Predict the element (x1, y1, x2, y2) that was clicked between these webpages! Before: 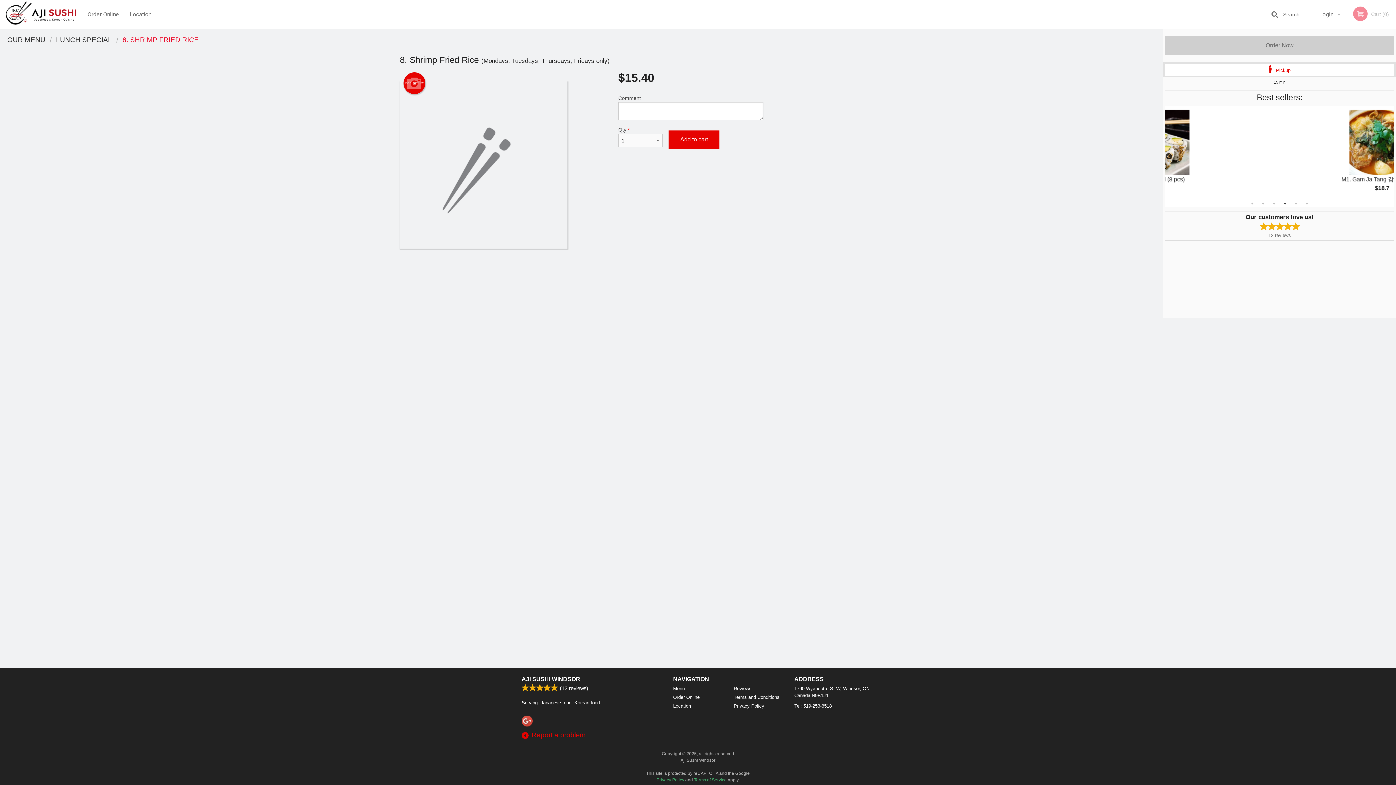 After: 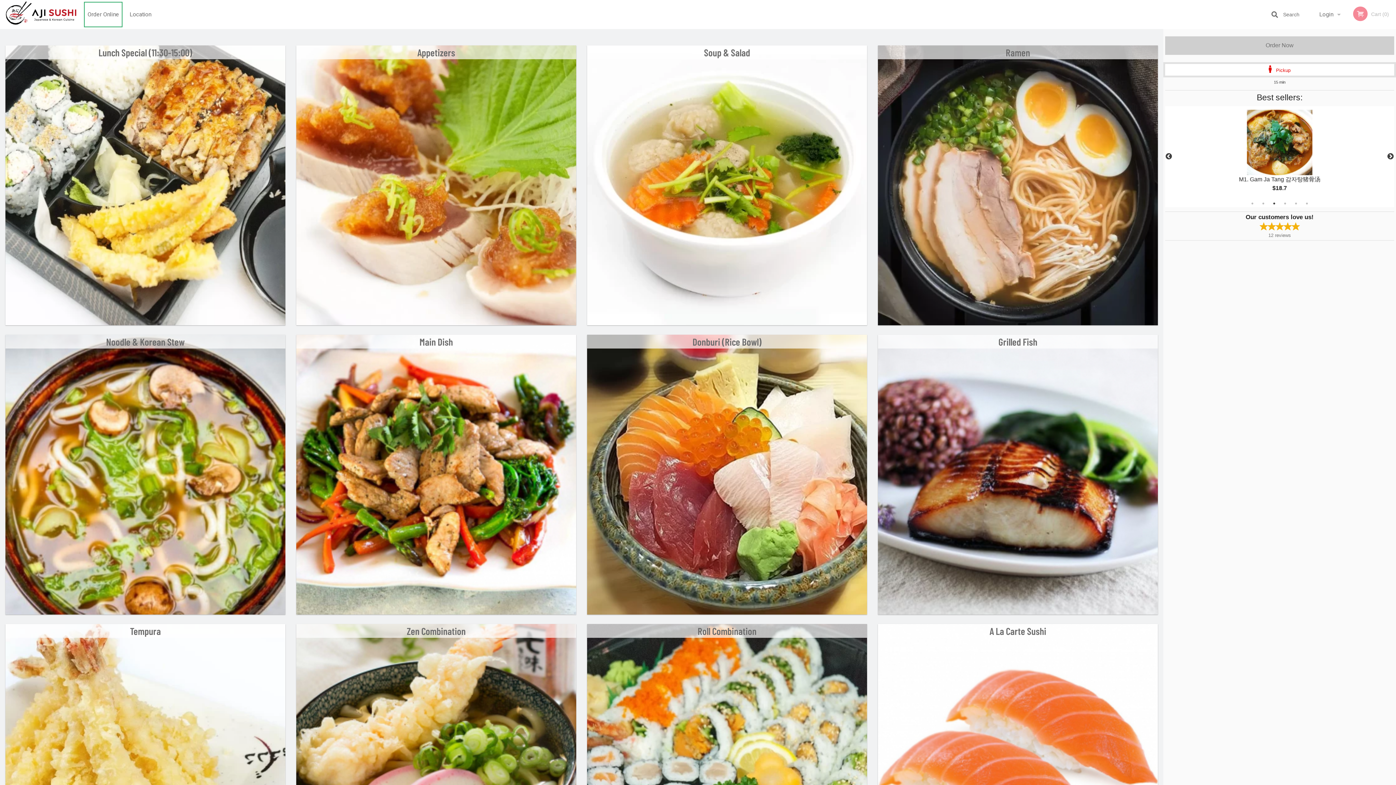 Action: label: AJI SUSHI WINDSOR bbox: (521, 676, 580, 682)